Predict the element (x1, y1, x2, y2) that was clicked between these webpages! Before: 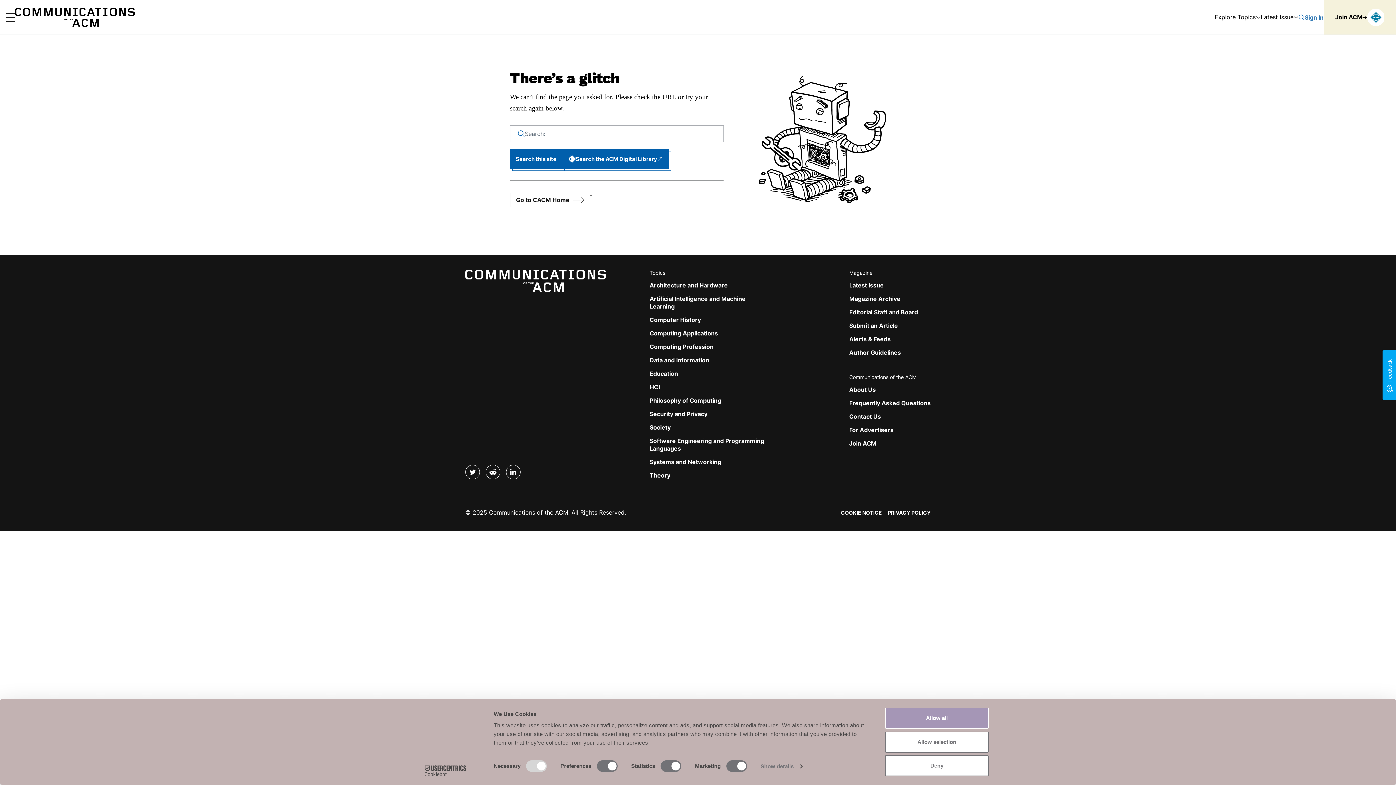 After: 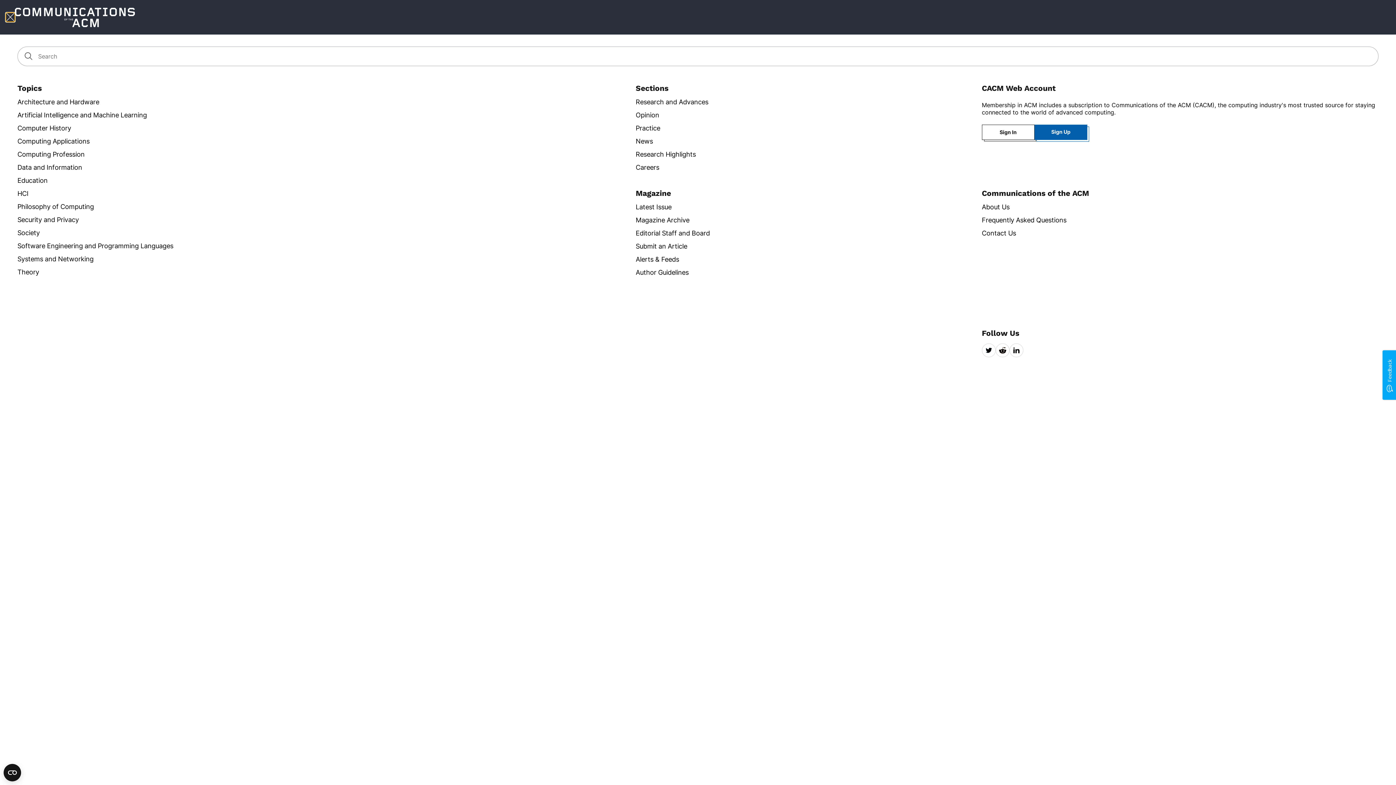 Action: label: Main Menu bbox: (5, 12, 14, 21)